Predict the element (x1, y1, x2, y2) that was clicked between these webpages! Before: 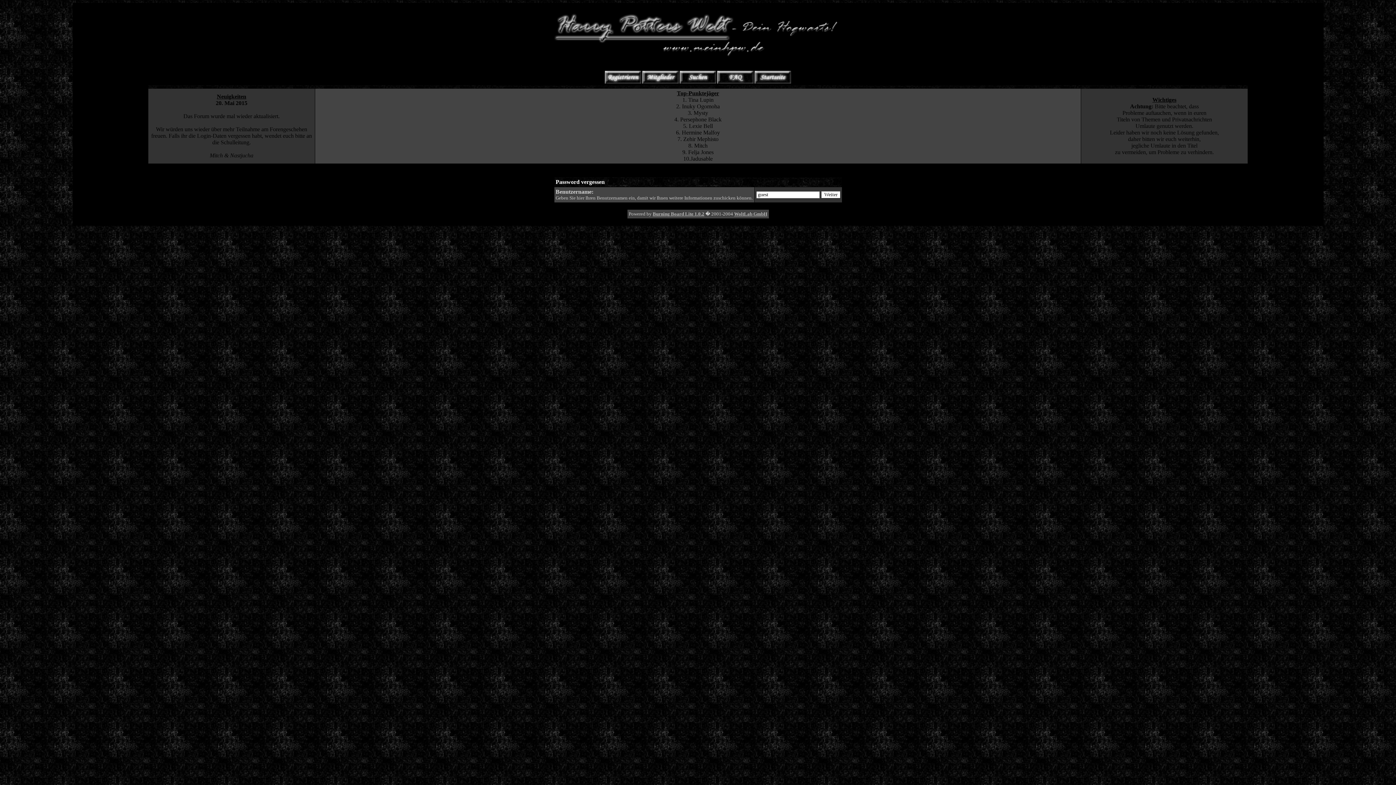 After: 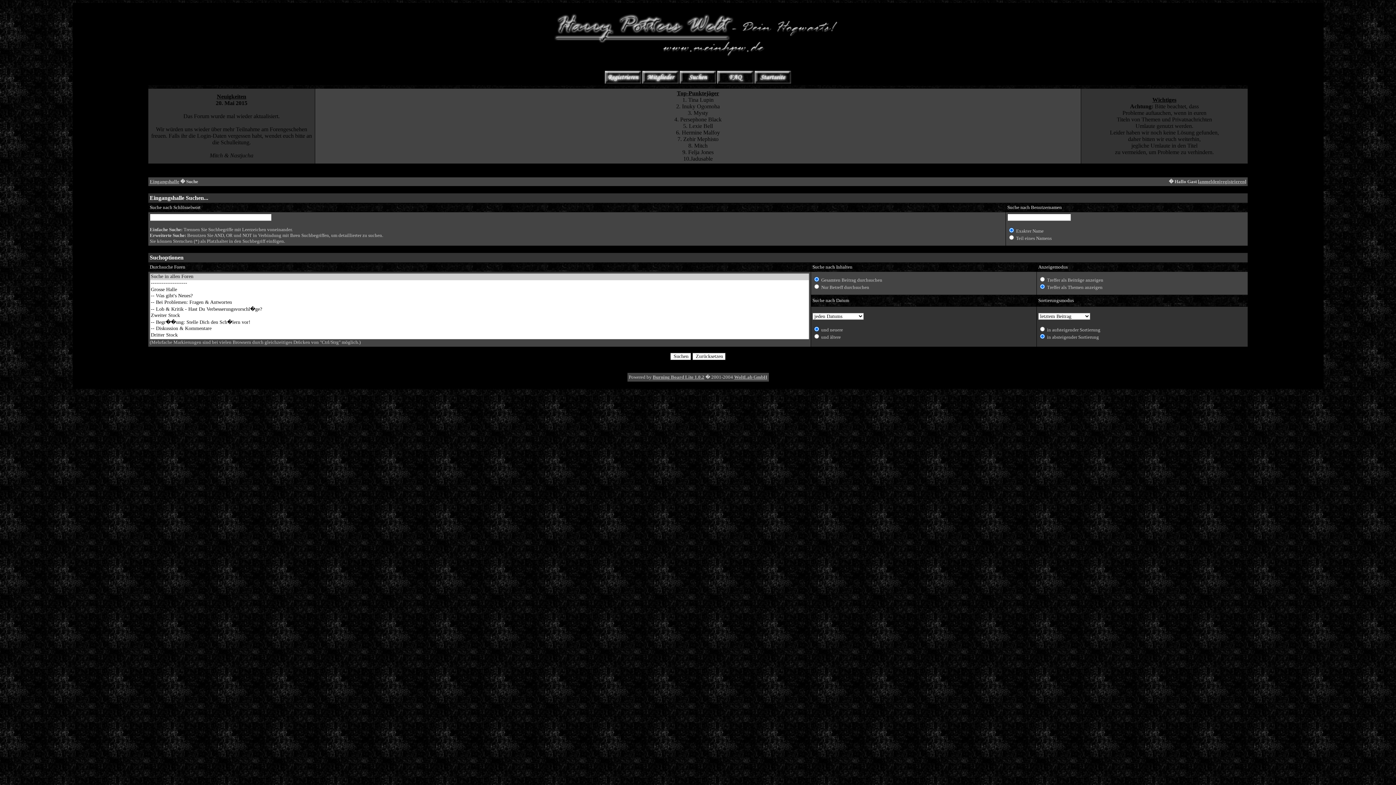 Action: bbox: (680, 79, 716, 84)